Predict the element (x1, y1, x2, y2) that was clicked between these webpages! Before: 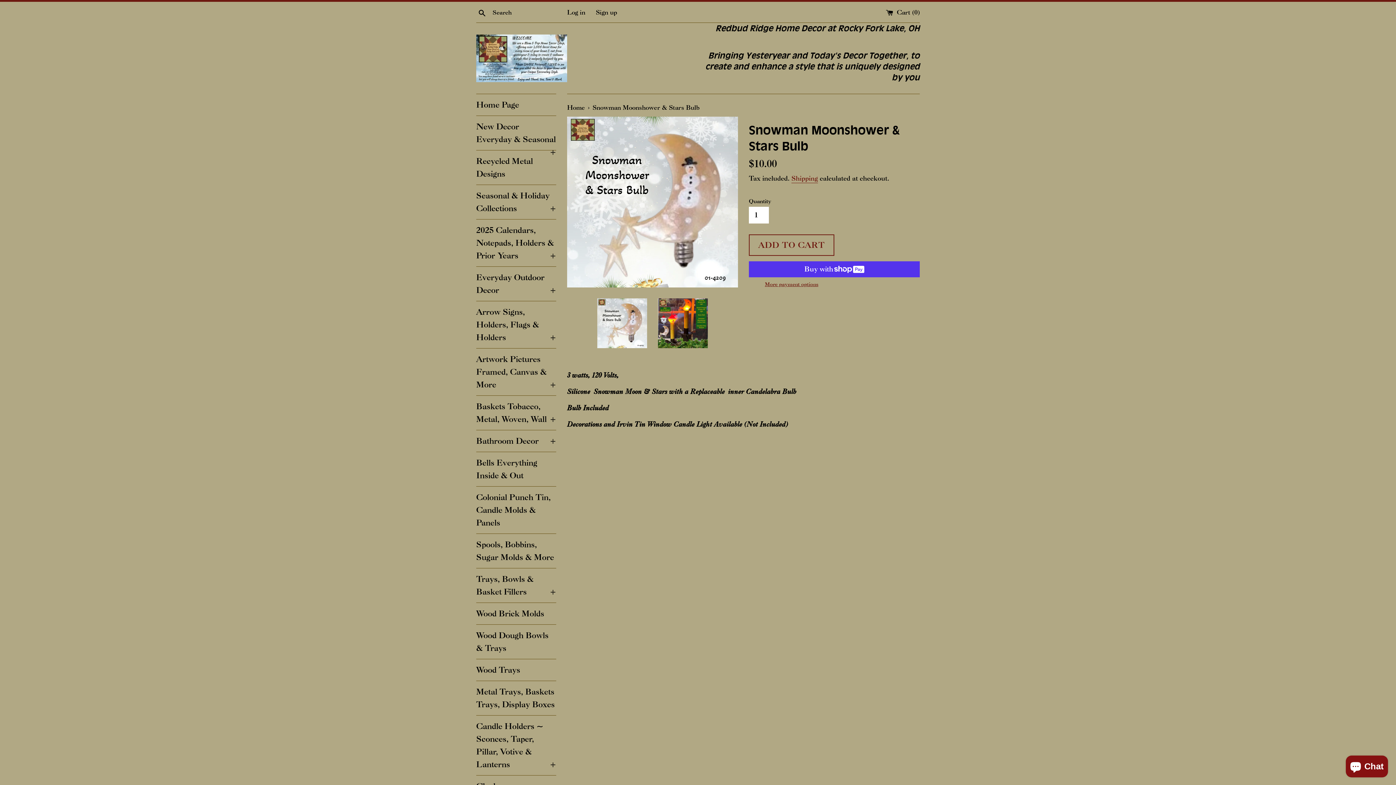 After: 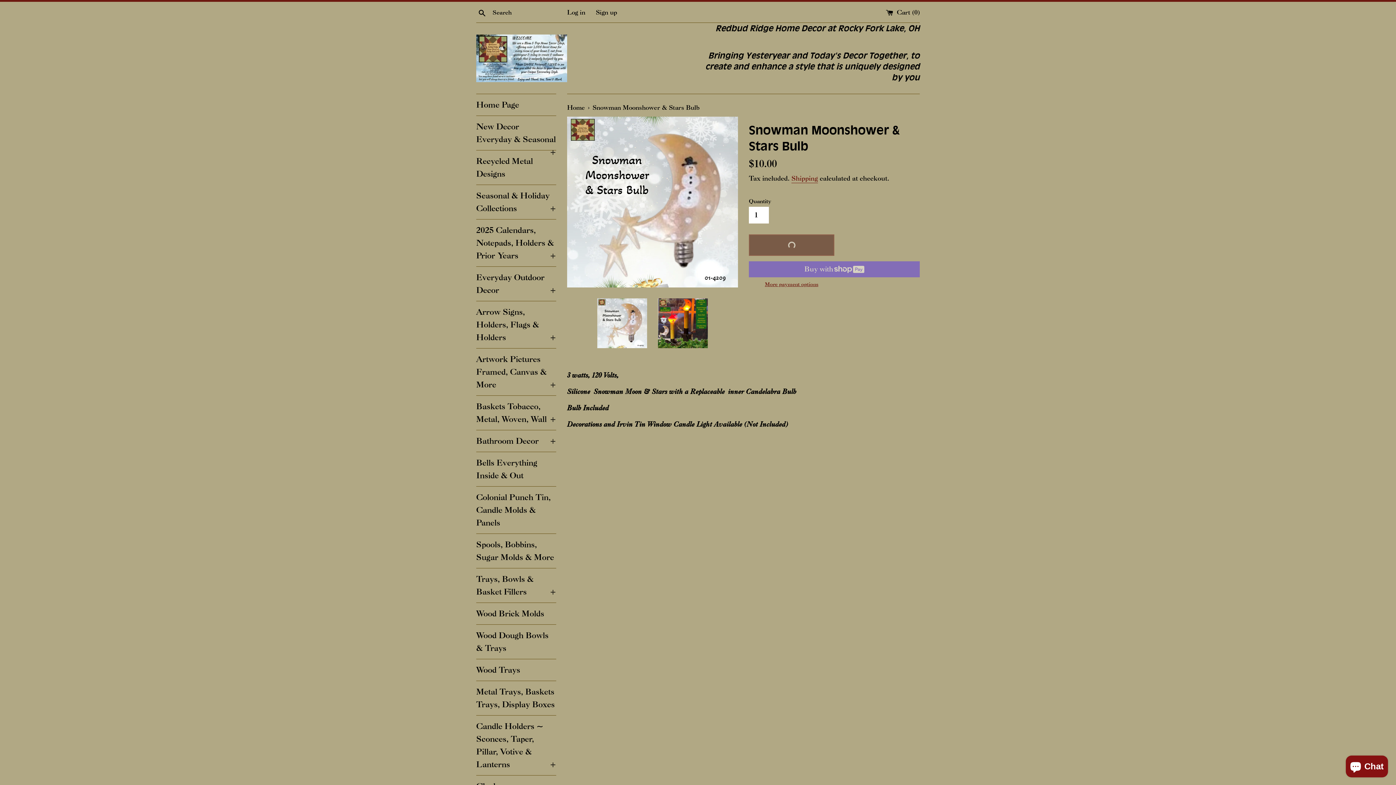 Action: bbox: (749, 234, 834, 256) label: ADD TO CART